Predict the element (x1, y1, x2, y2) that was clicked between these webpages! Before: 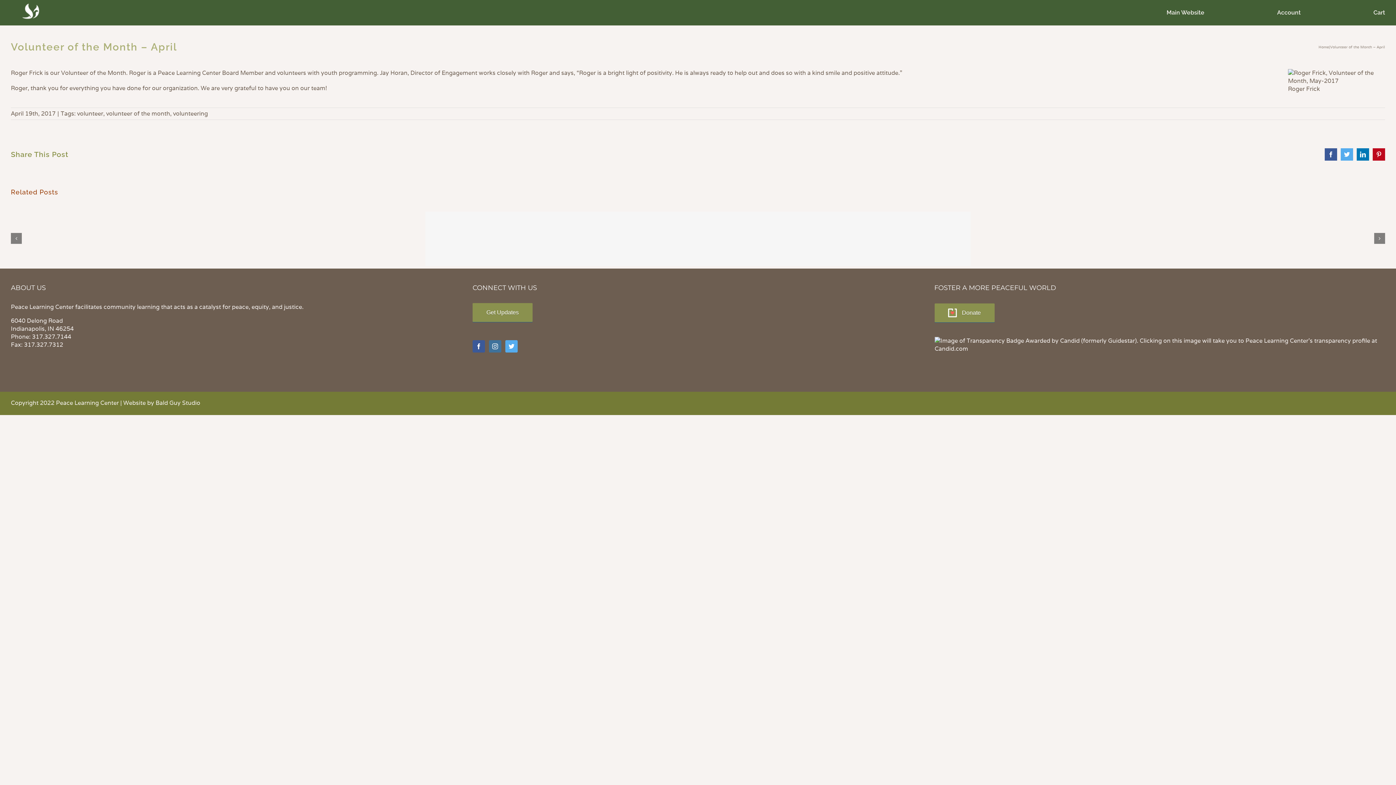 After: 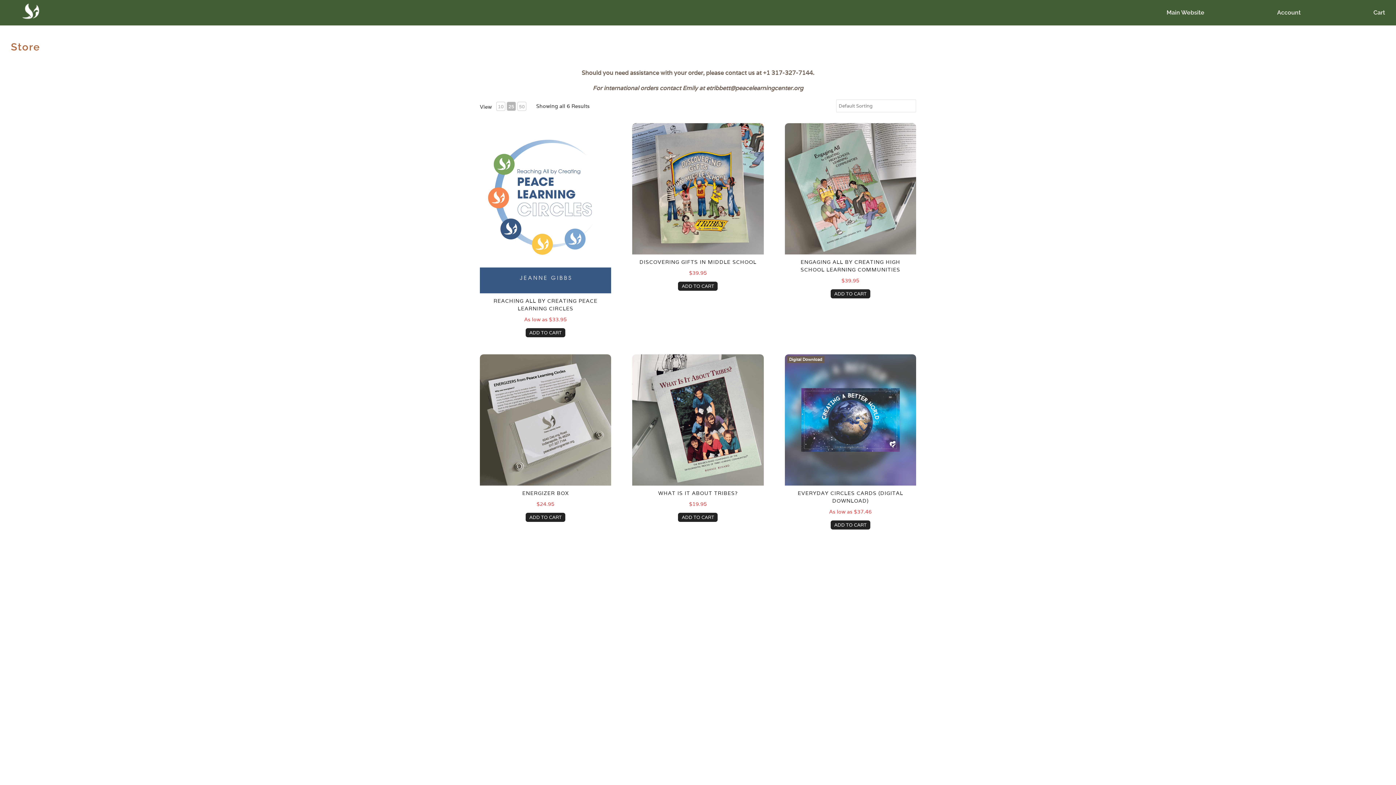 Action: label: Home bbox: (1318, 44, 1329, 49)